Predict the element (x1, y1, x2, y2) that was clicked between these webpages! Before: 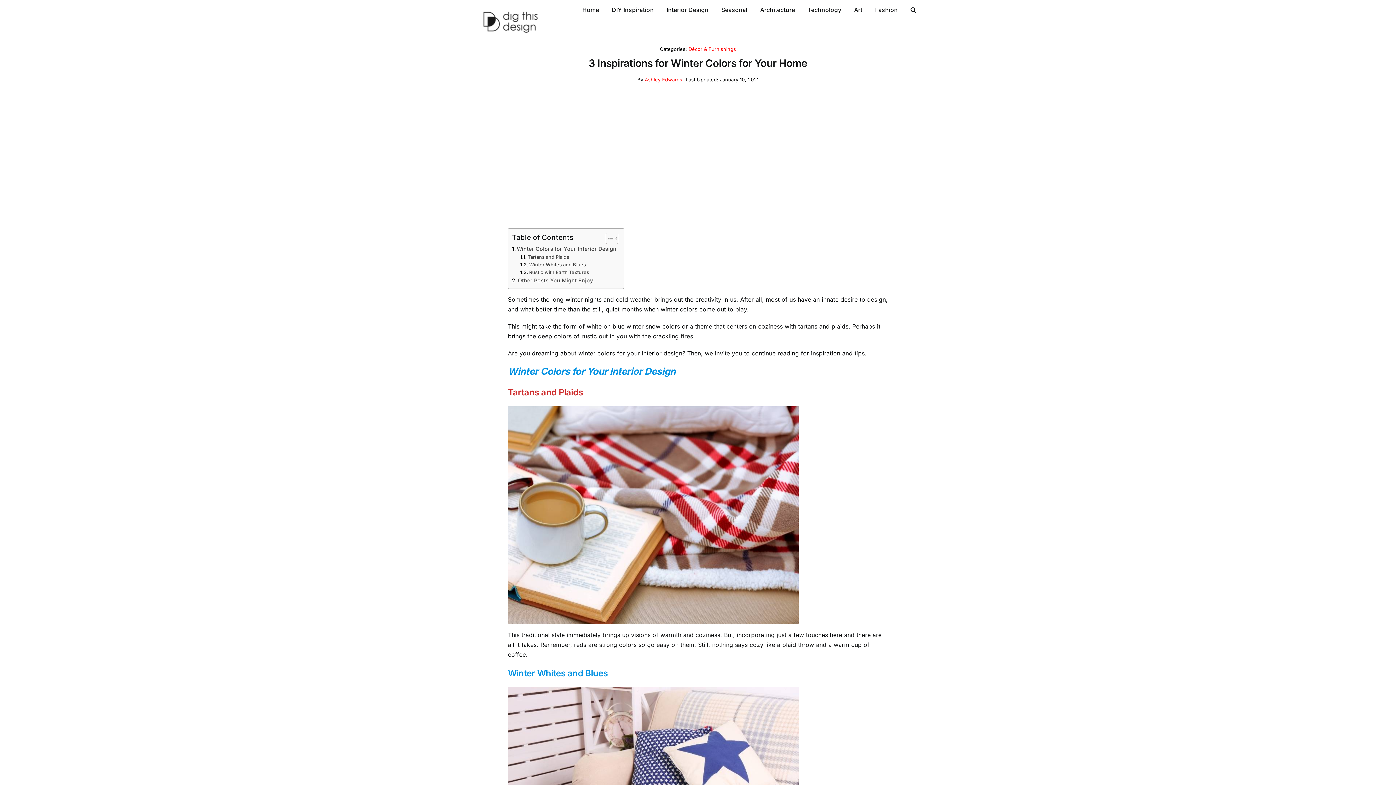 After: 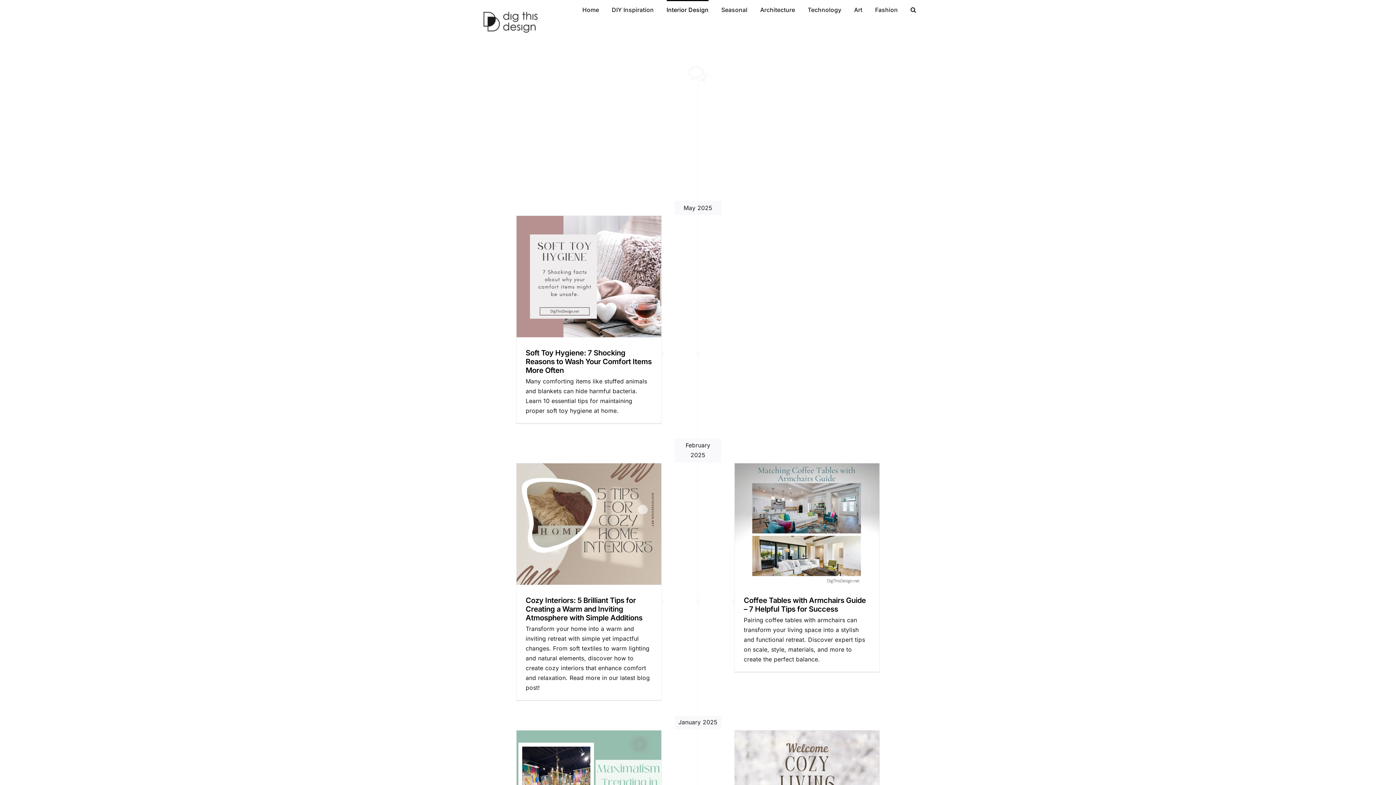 Action: bbox: (688, 46, 736, 52) label: Décor & Furnishings